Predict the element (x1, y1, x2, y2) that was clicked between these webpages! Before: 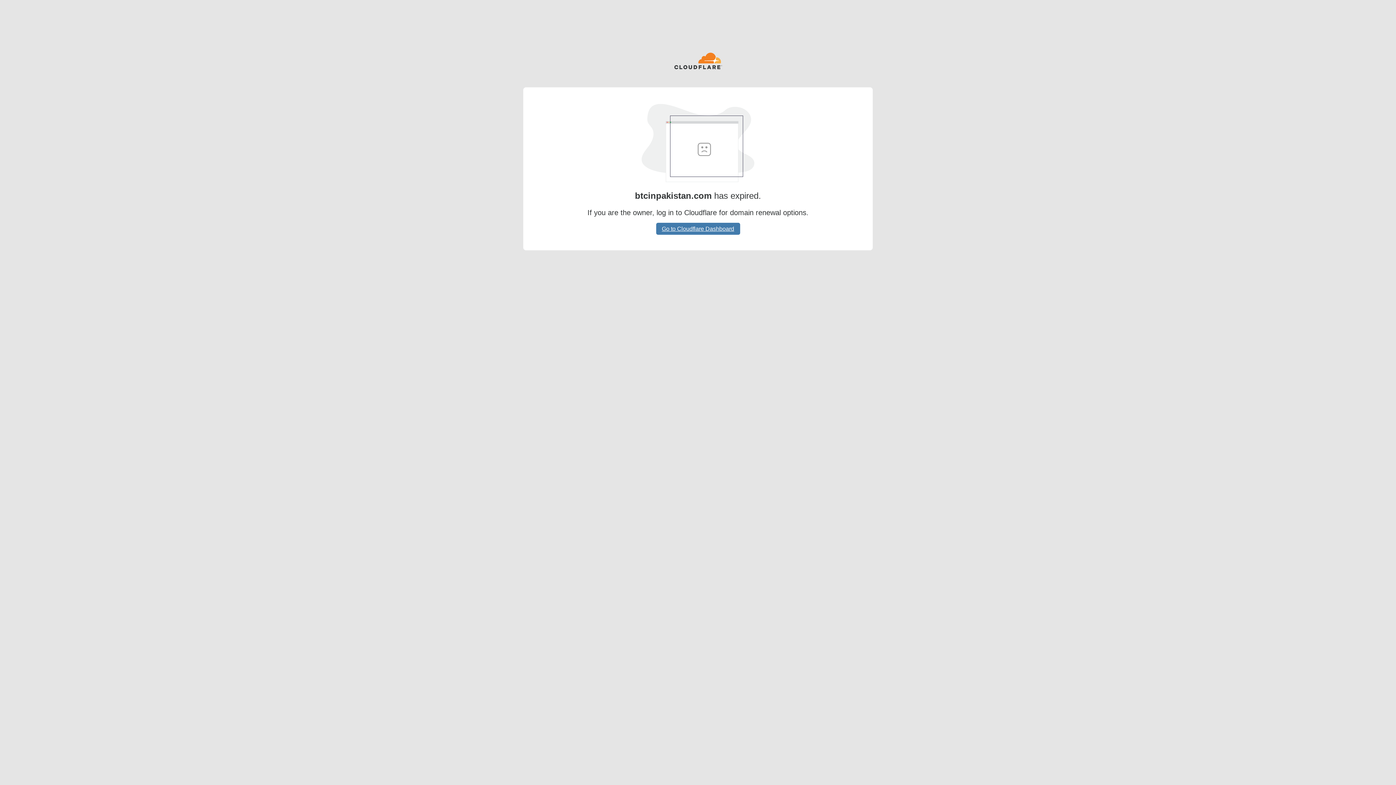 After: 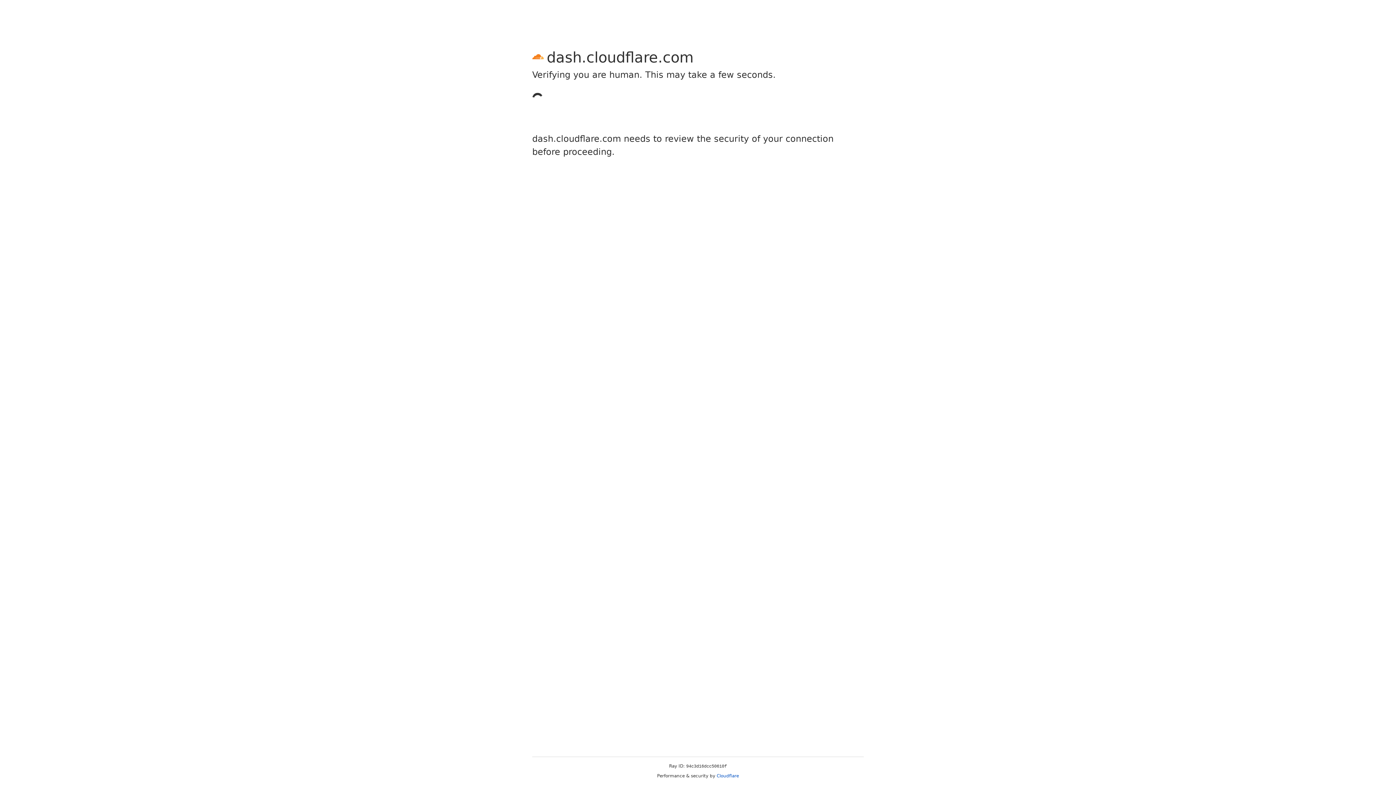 Action: bbox: (656, 222, 740, 234) label: Go to Cloudflare Dashboard